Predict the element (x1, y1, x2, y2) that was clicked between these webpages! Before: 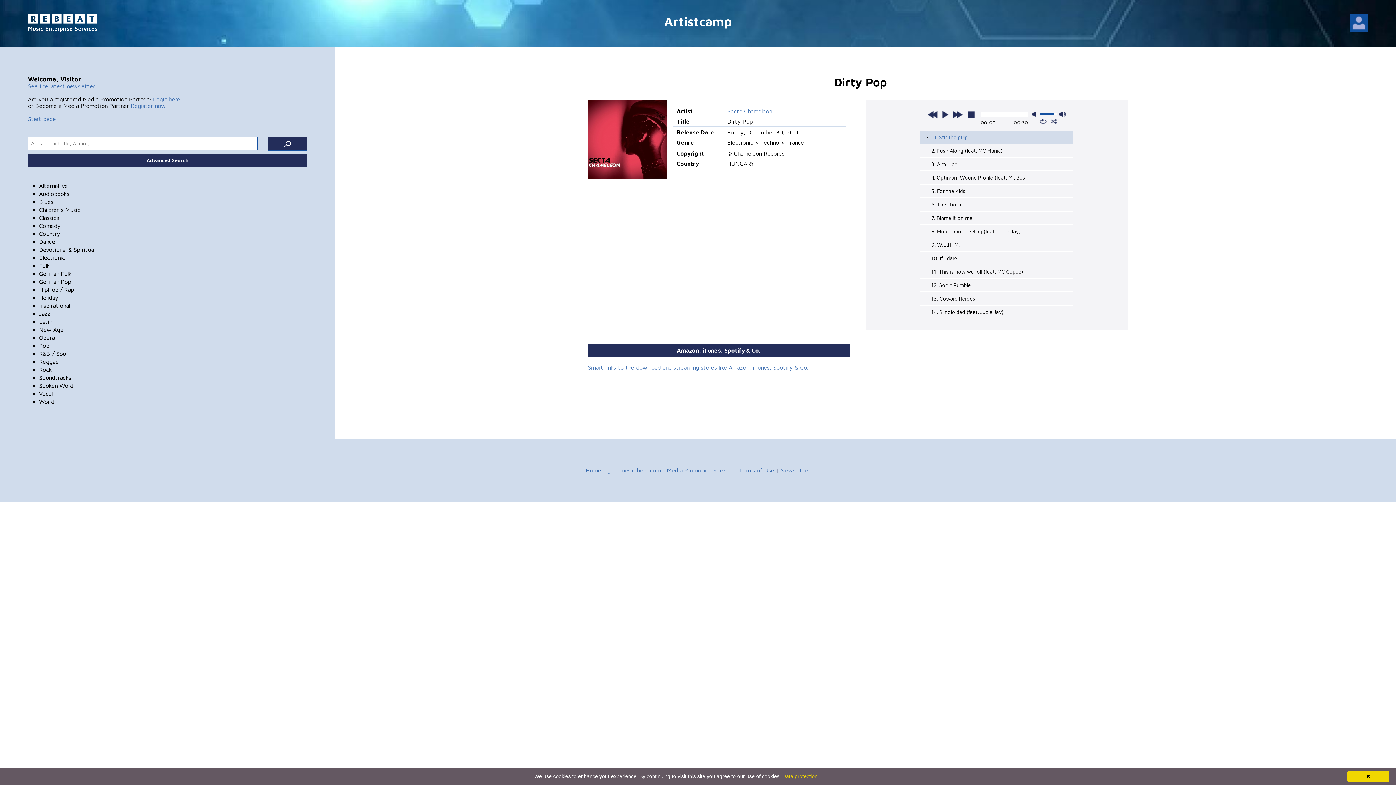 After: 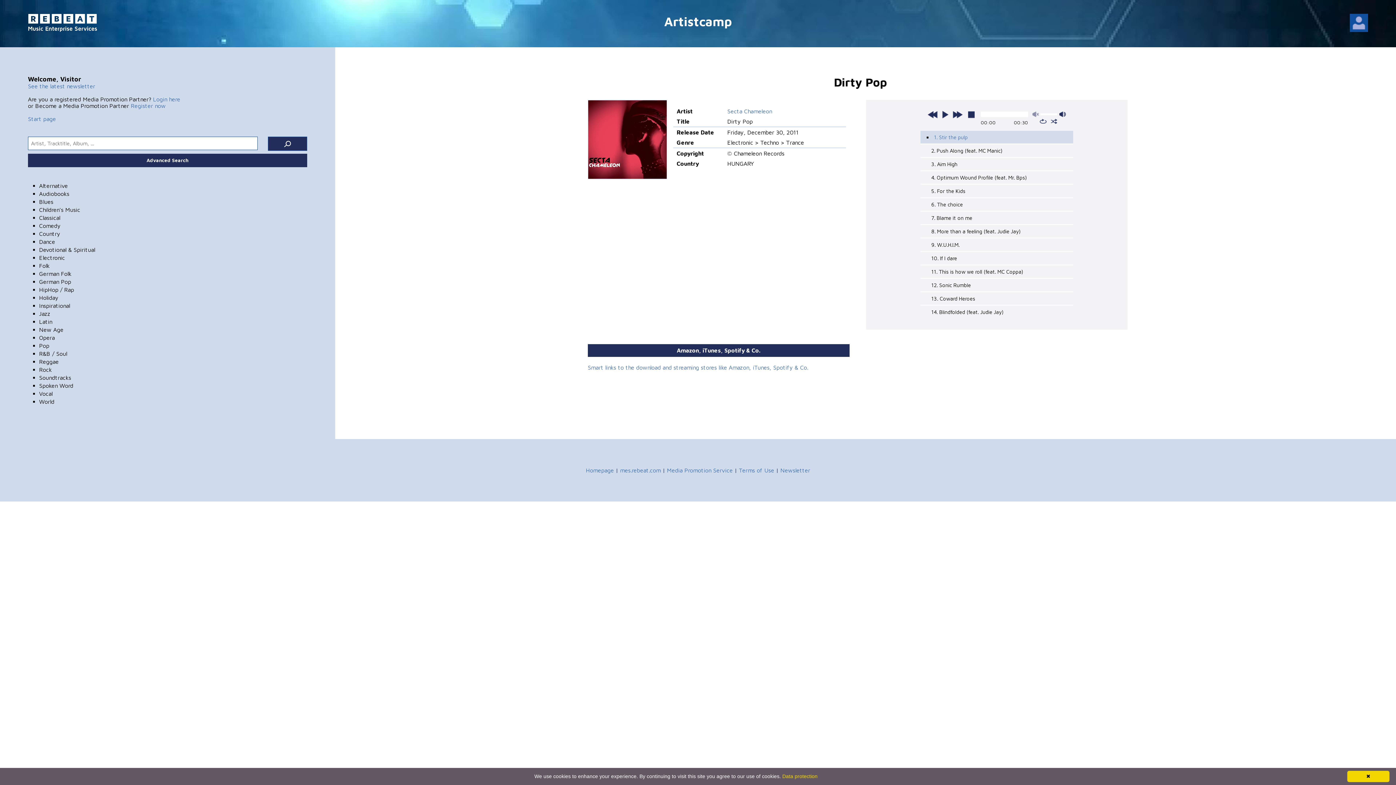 Action: bbox: (1032, 111, 1039, 116) label: mute